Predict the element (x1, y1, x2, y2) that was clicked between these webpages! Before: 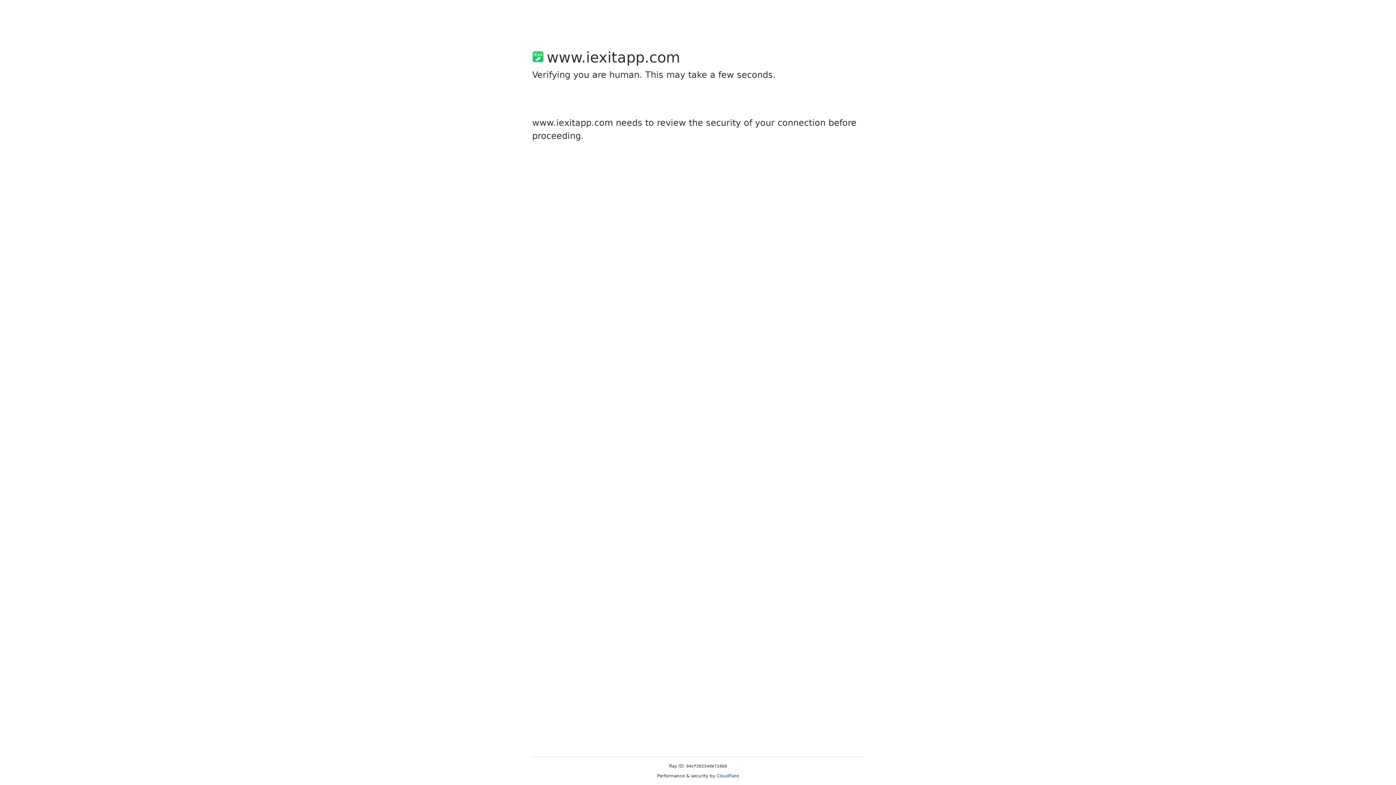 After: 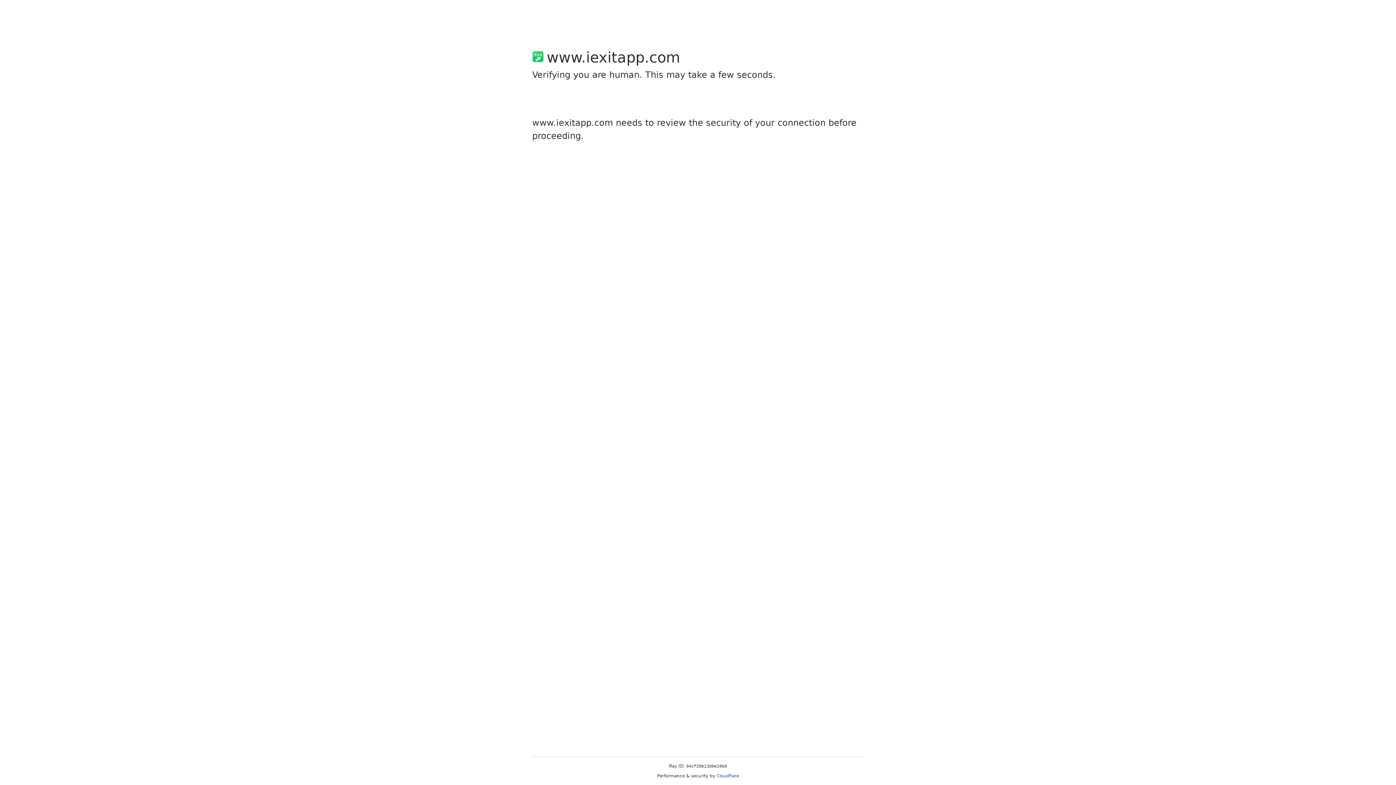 Action: bbox: (716, 773, 739, 778) label: Cloudflare